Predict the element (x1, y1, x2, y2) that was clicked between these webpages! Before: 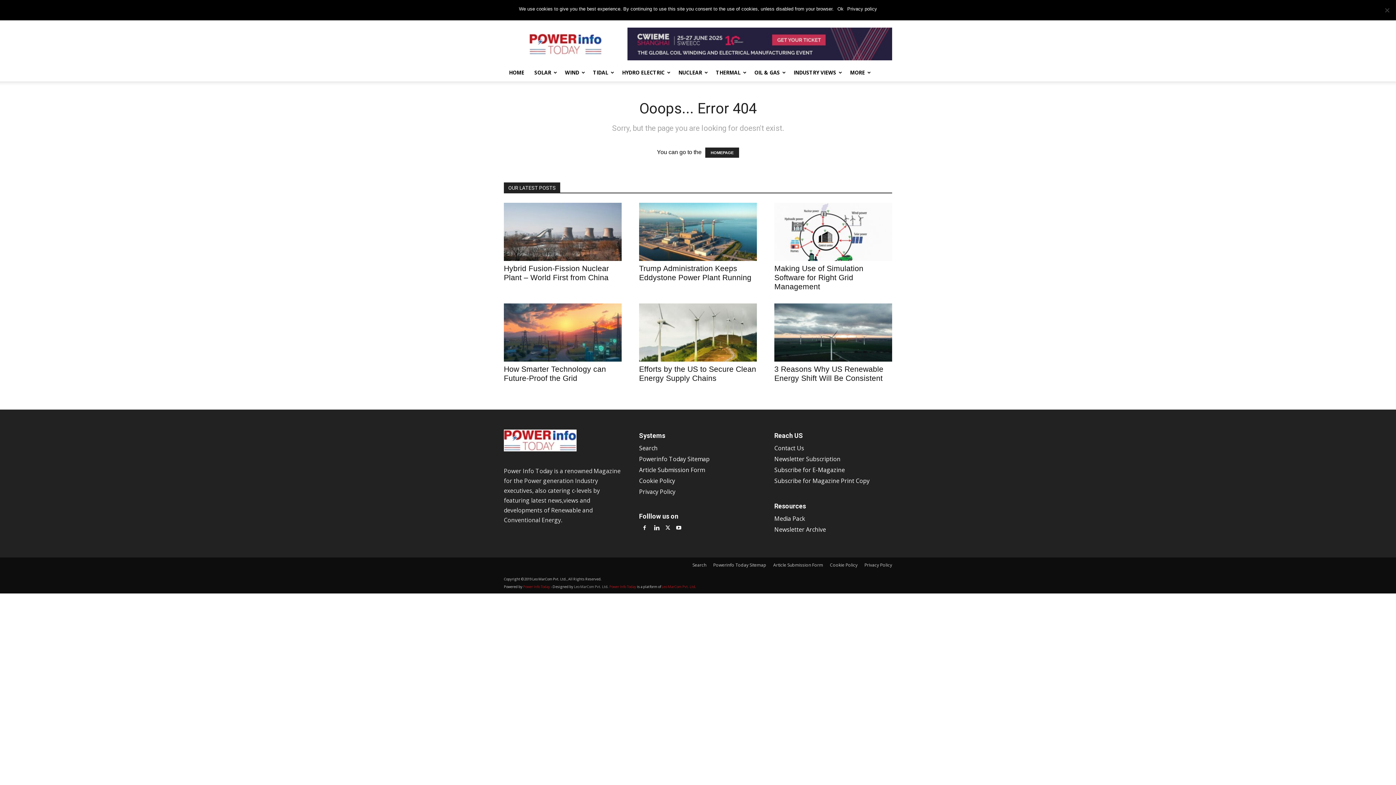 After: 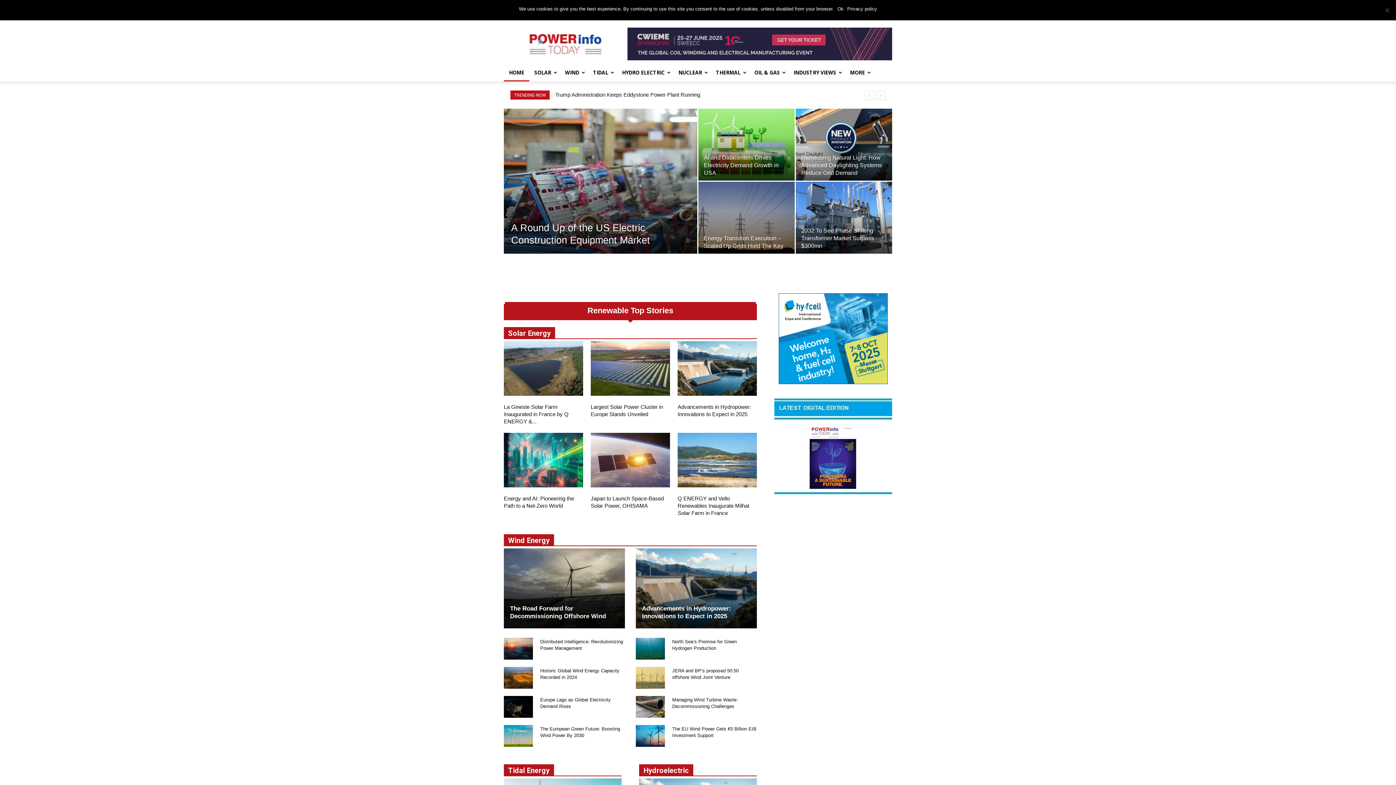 Action: label: Power Info Today bbox: (609, 584, 636, 589)